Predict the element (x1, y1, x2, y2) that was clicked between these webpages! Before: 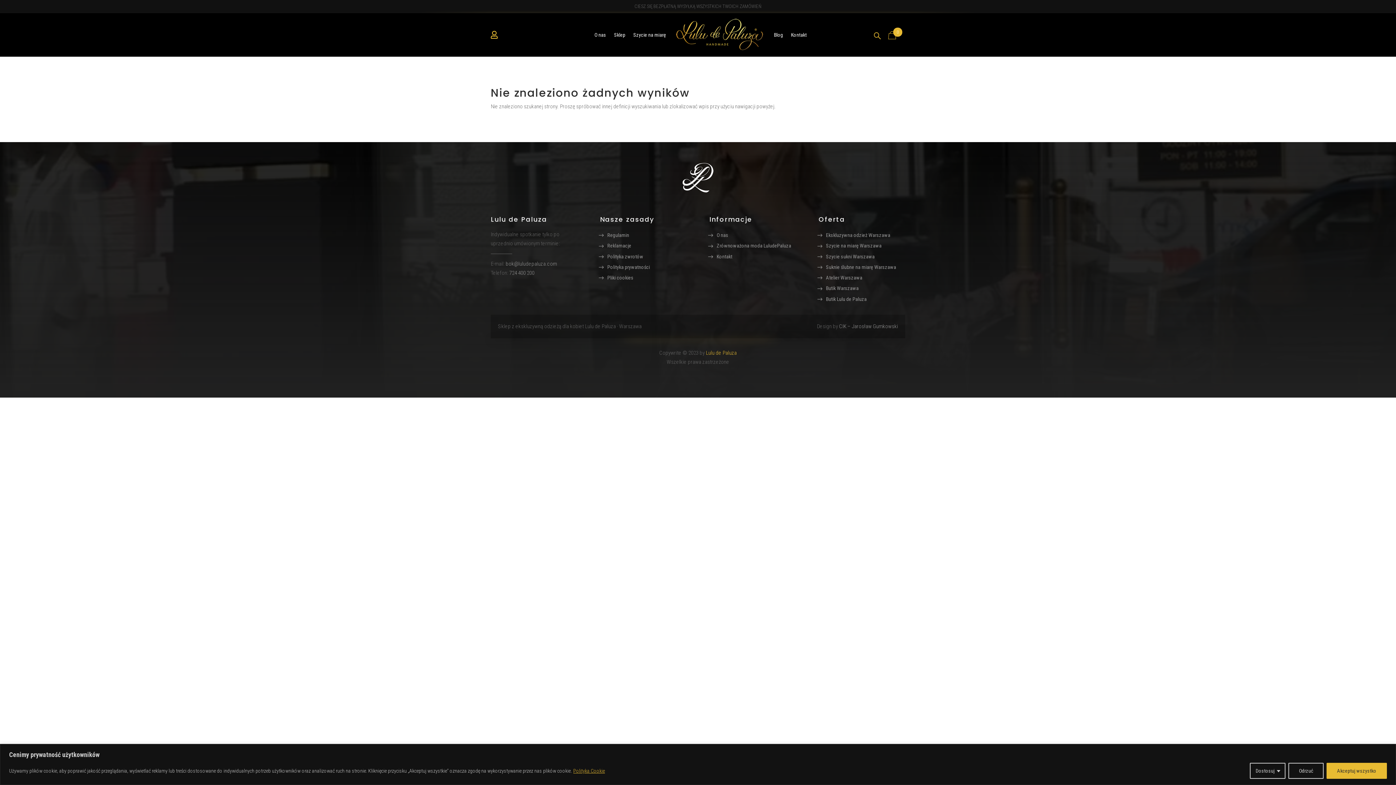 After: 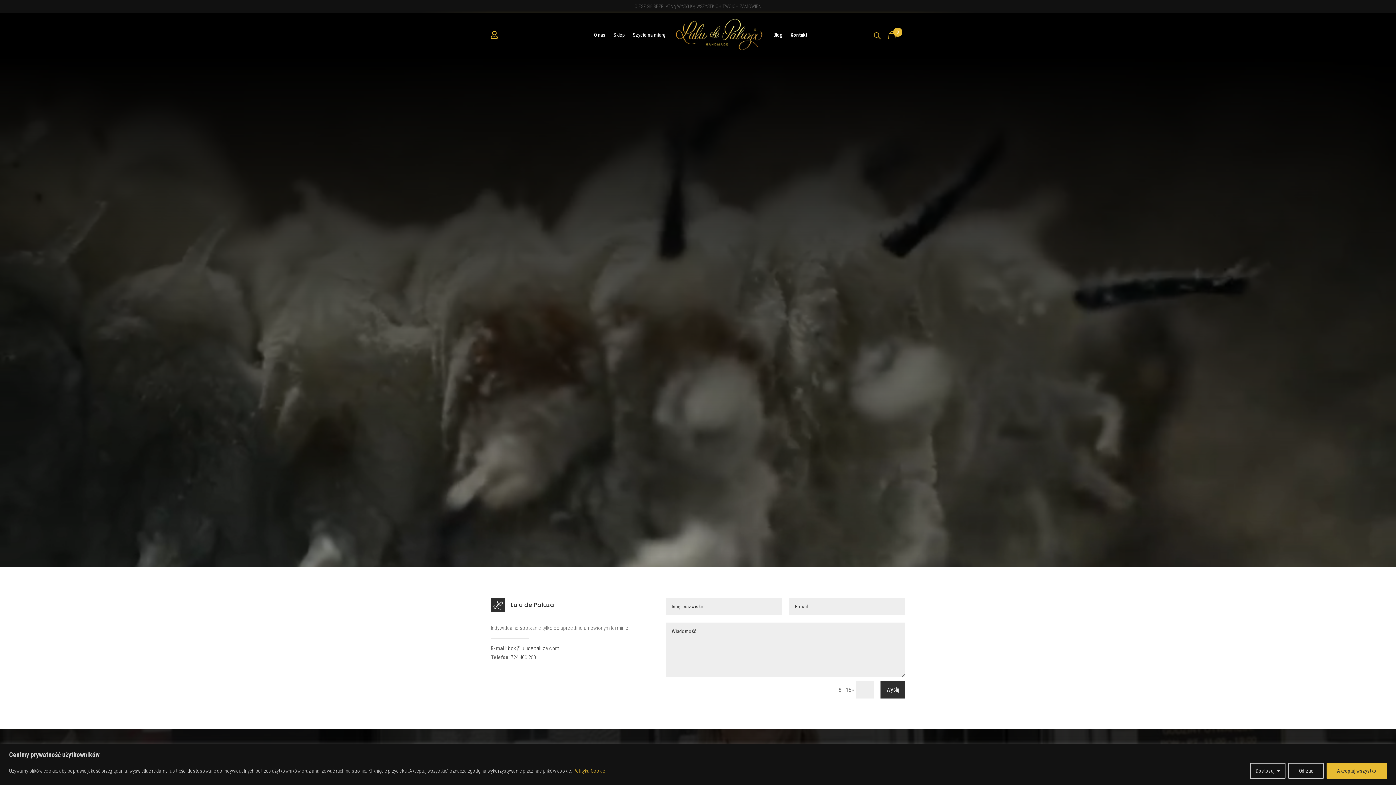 Action: bbox: (791, 16, 806, 53) label: Kontakt